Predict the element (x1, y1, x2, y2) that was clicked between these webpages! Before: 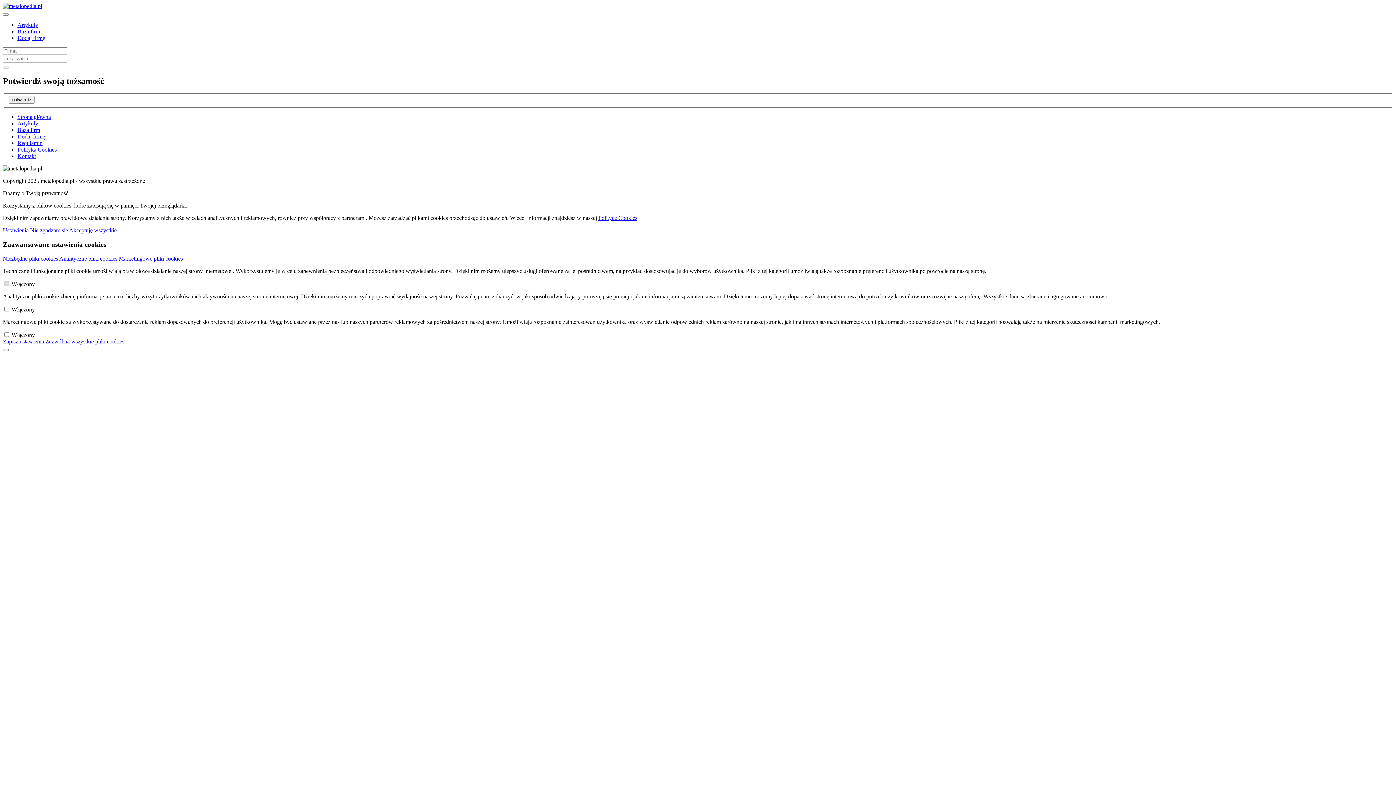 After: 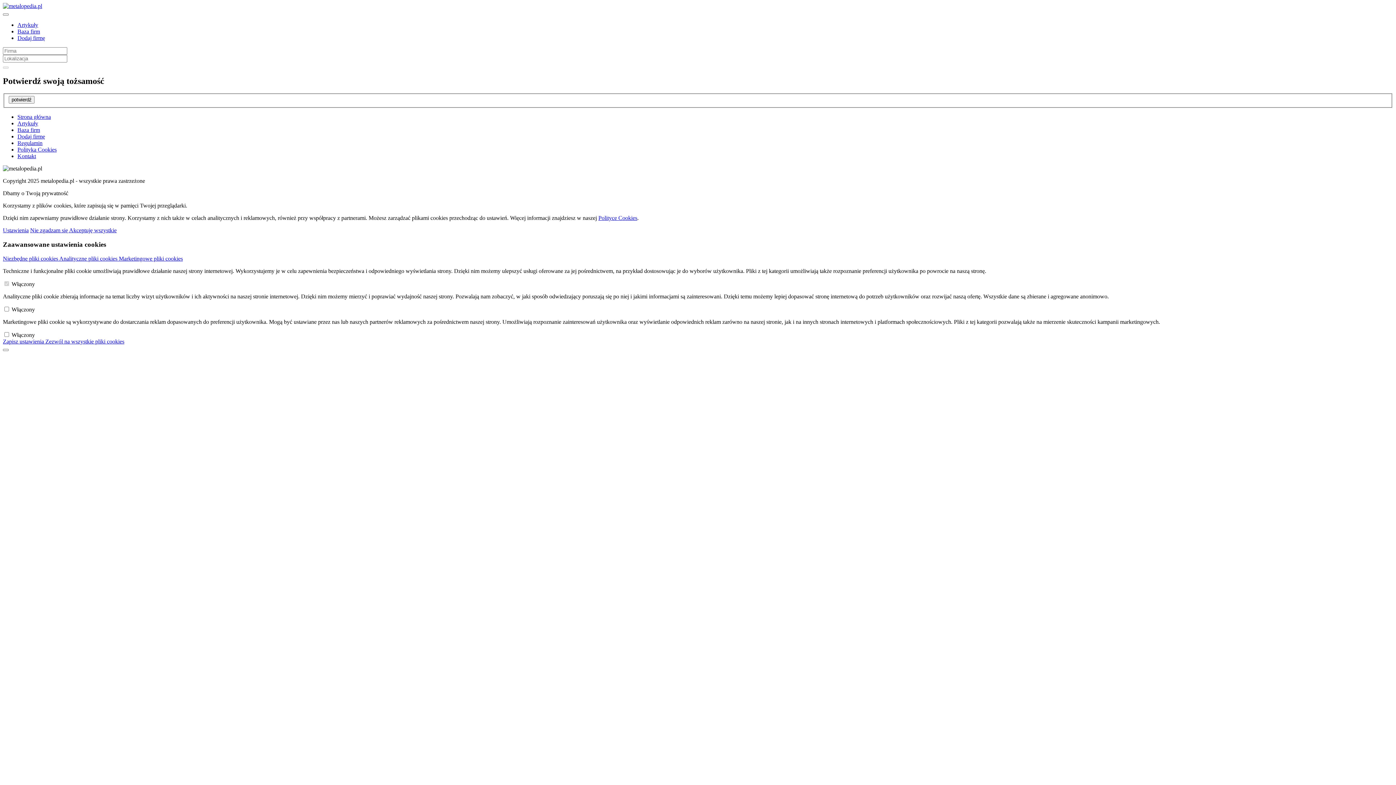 Action: bbox: (17, 113, 50, 120) label: Strona główna